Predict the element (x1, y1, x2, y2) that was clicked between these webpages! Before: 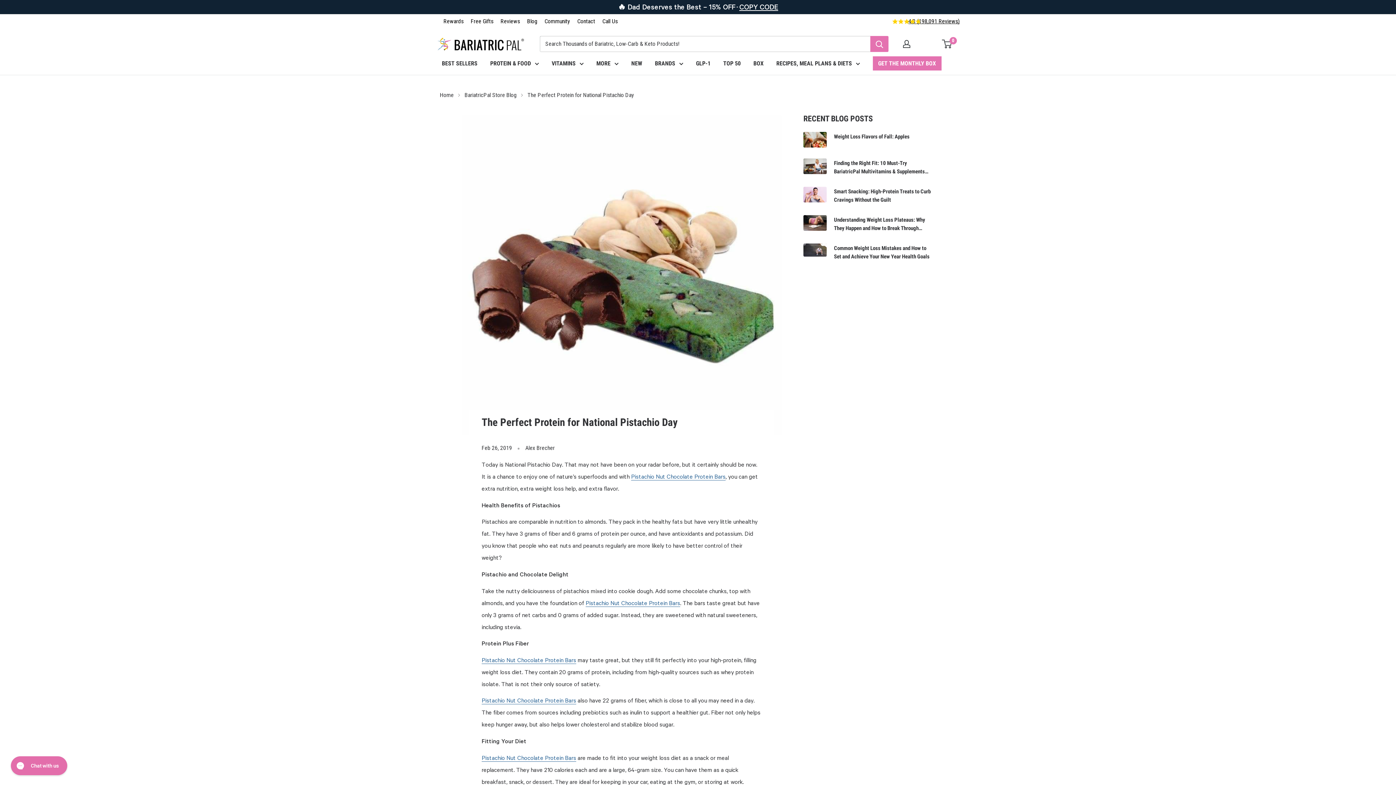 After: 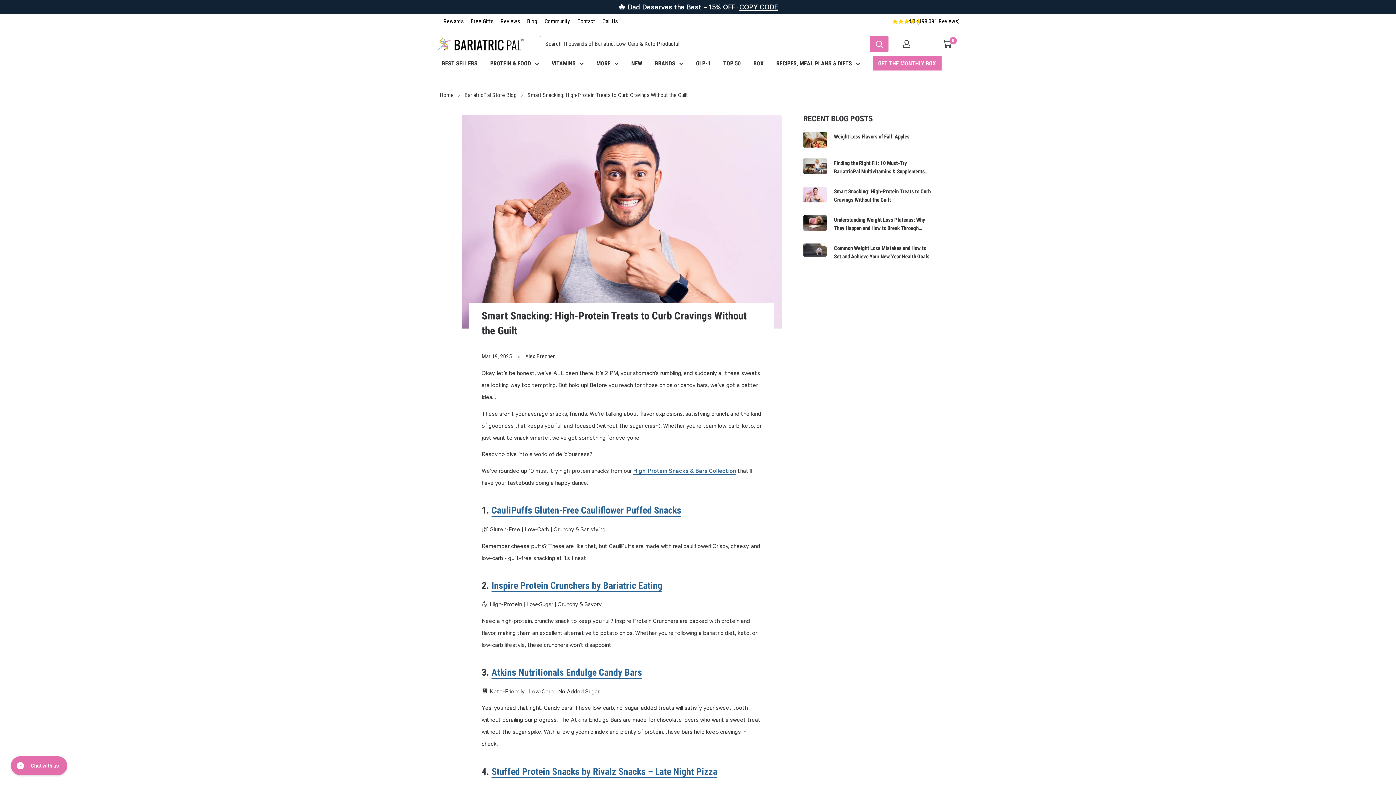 Action: label: Smart Snacking: High-Protein Treats to Curb Cravings Without the Guilt bbox: (834, 187, 930, 204)